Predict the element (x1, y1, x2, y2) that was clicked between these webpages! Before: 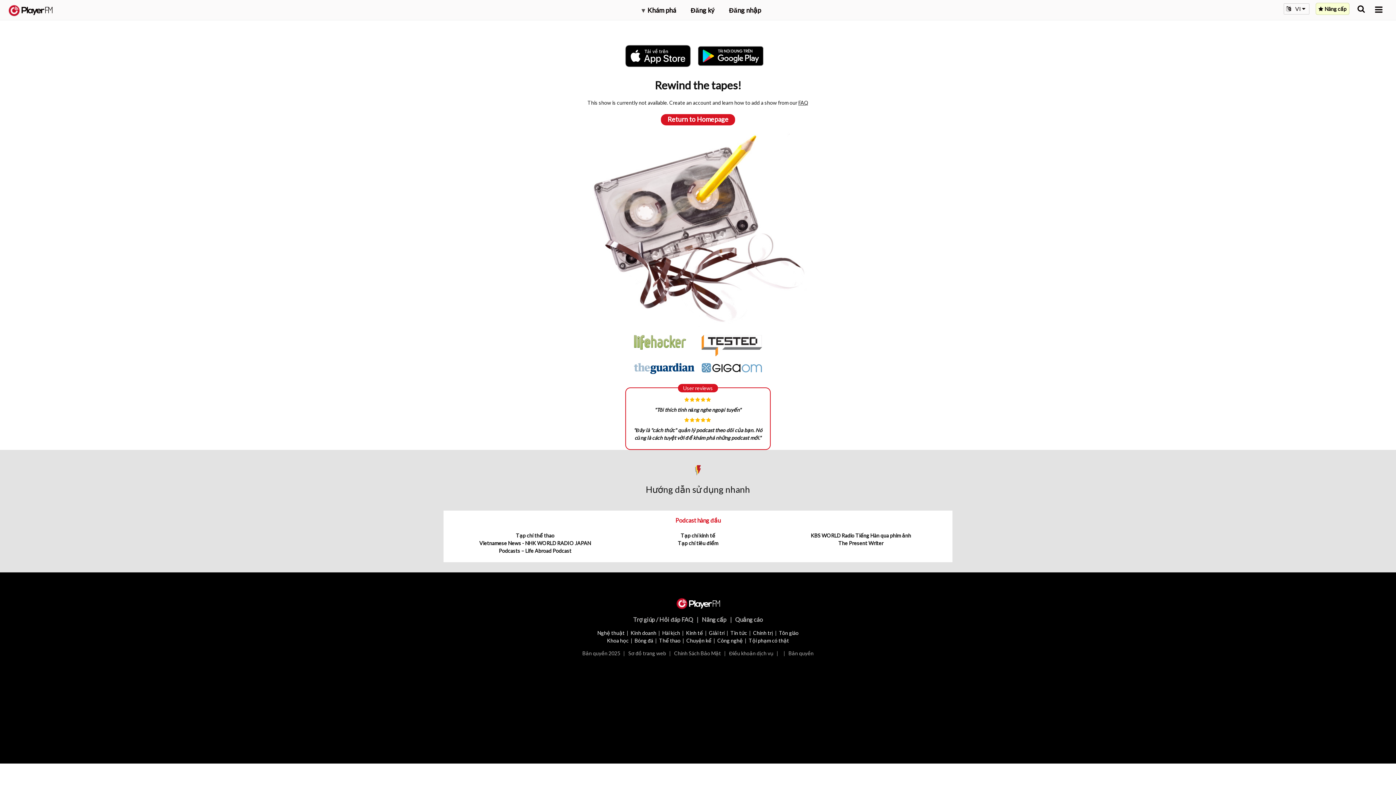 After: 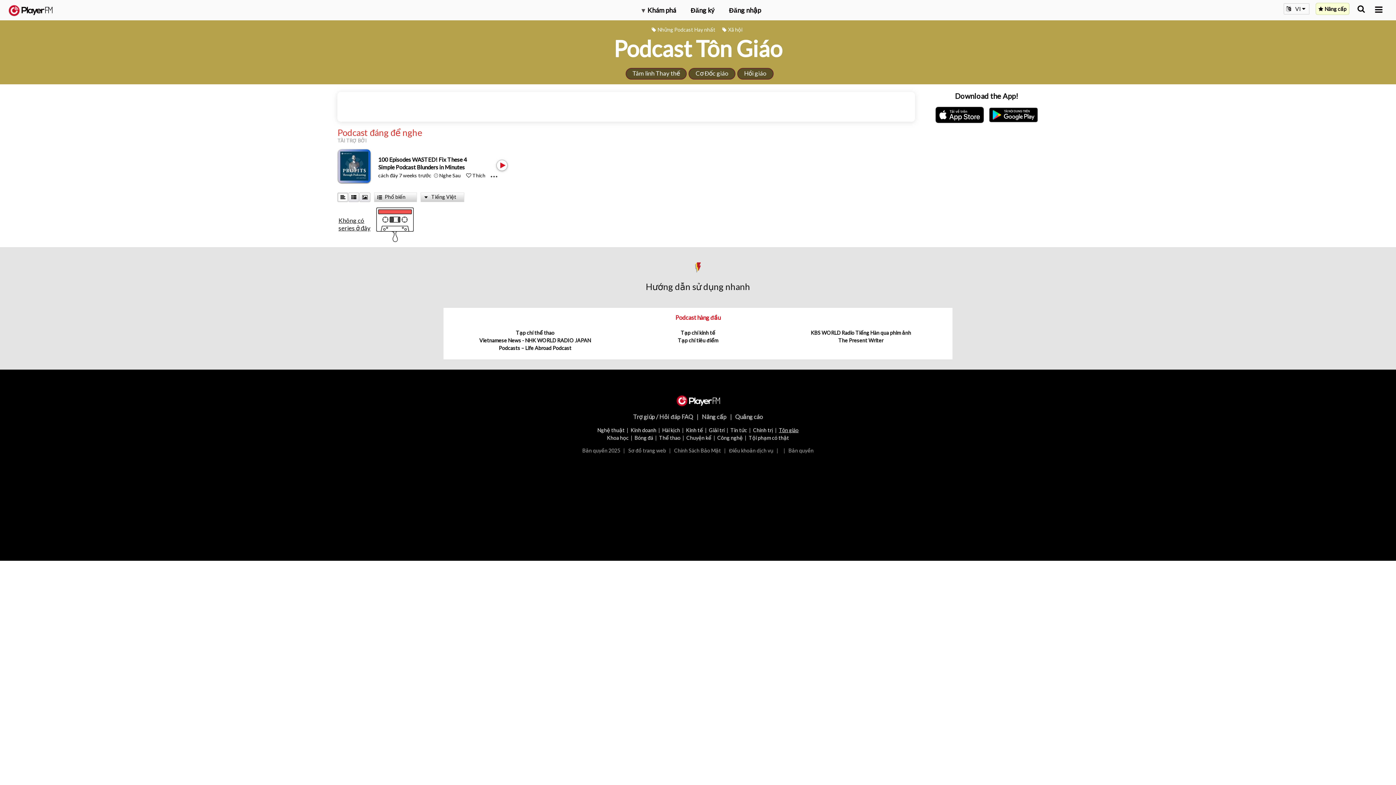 Action: bbox: (779, 630, 798, 636) label: Tôn giáo